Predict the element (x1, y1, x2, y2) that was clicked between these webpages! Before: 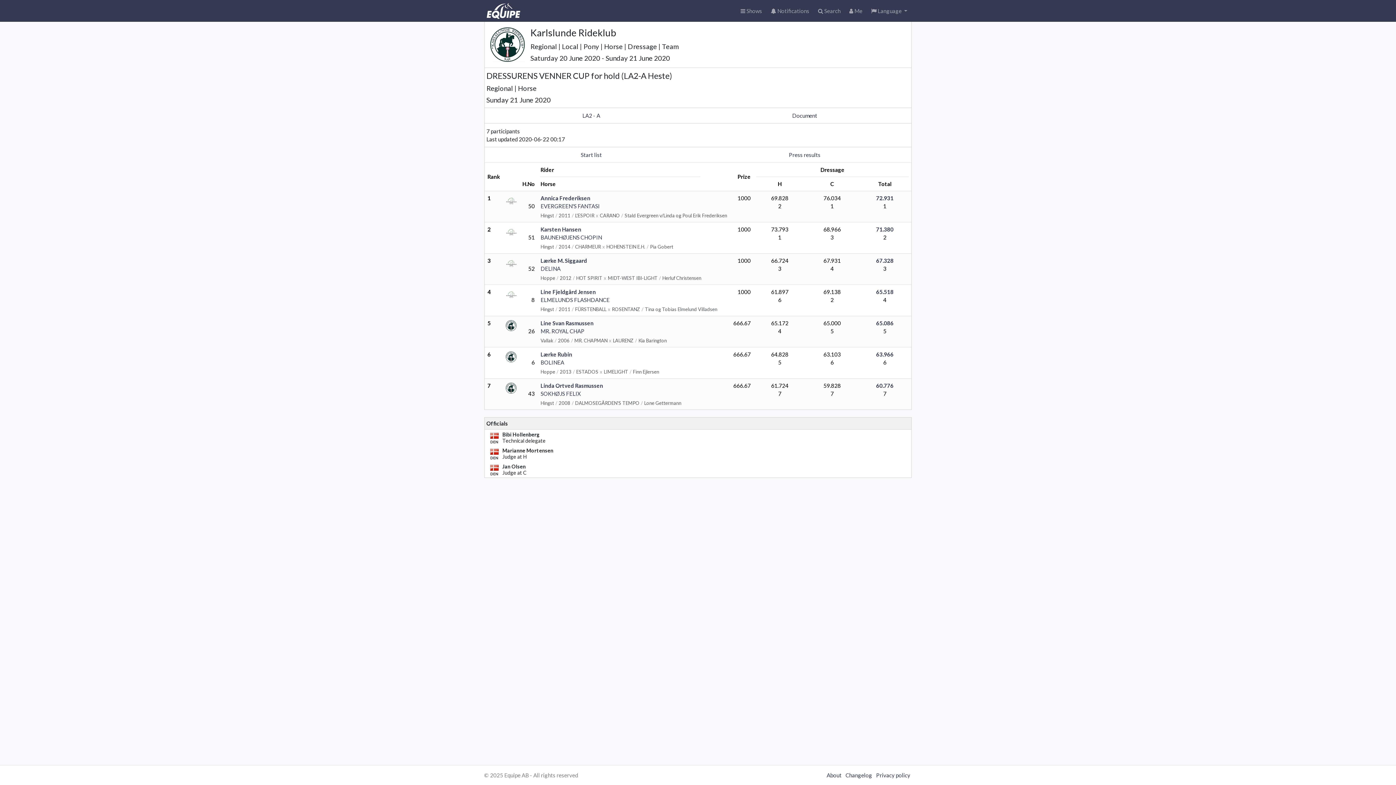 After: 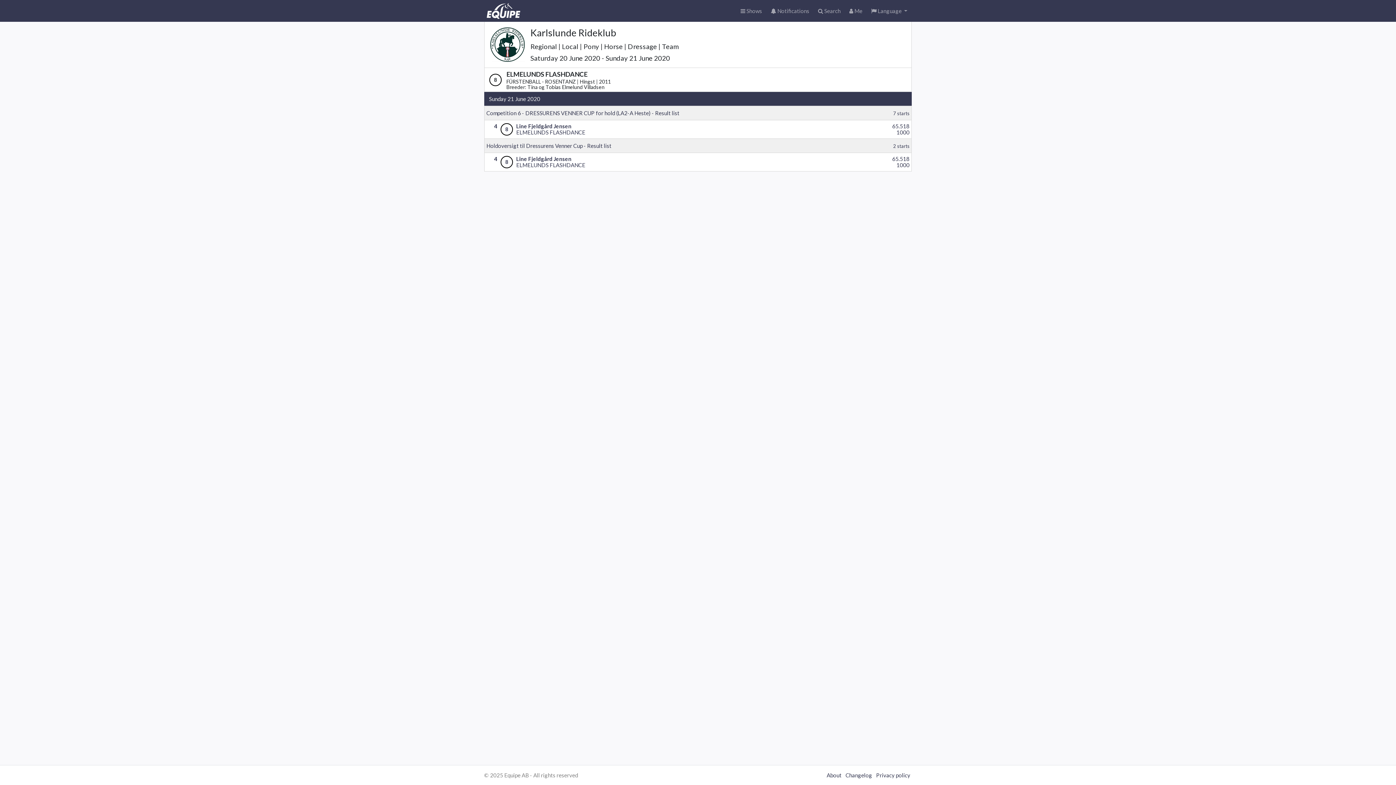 Action: label: ELMELUNDS FLASHDANCE bbox: (540, 296, 609, 304)